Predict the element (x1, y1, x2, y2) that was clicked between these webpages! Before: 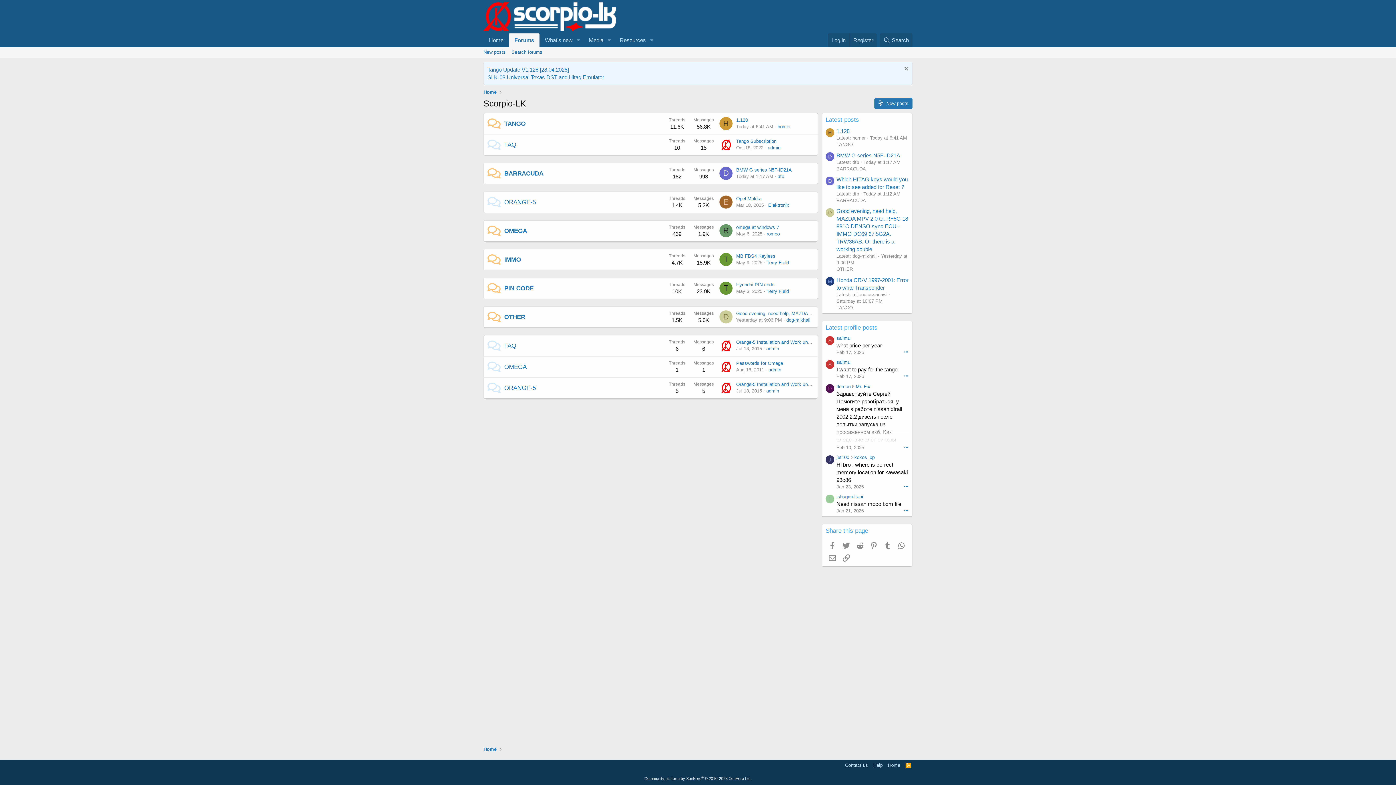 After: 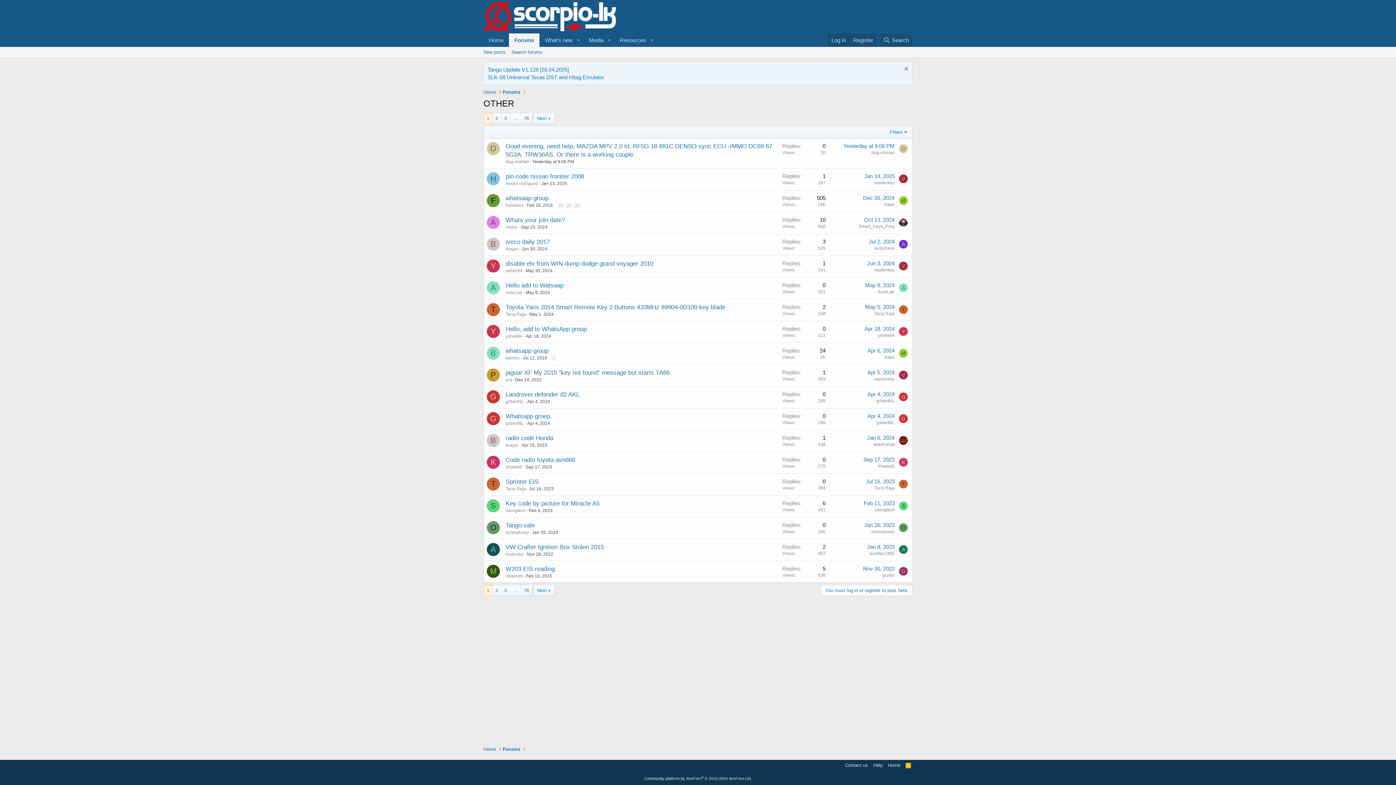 Action: bbox: (836, 266, 853, 272) label: OTHER